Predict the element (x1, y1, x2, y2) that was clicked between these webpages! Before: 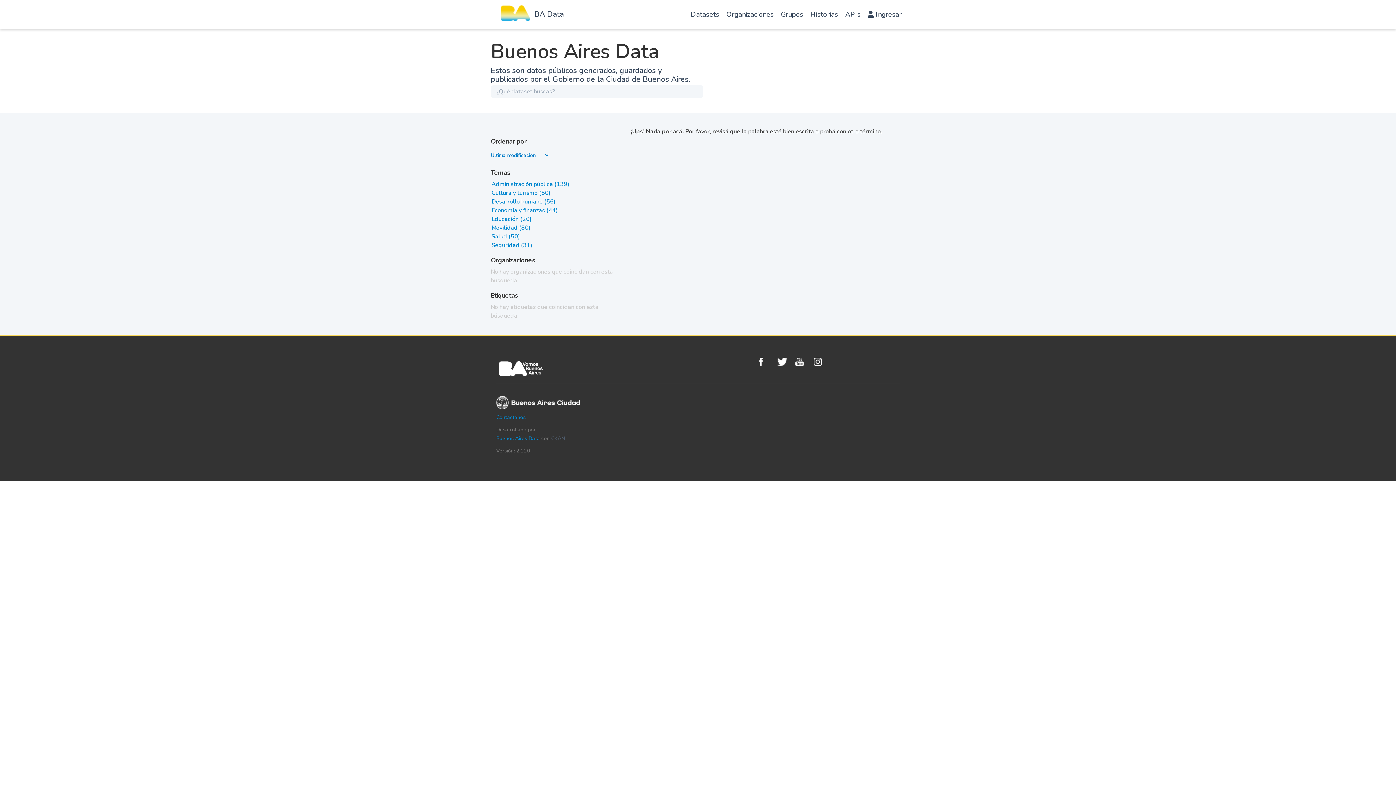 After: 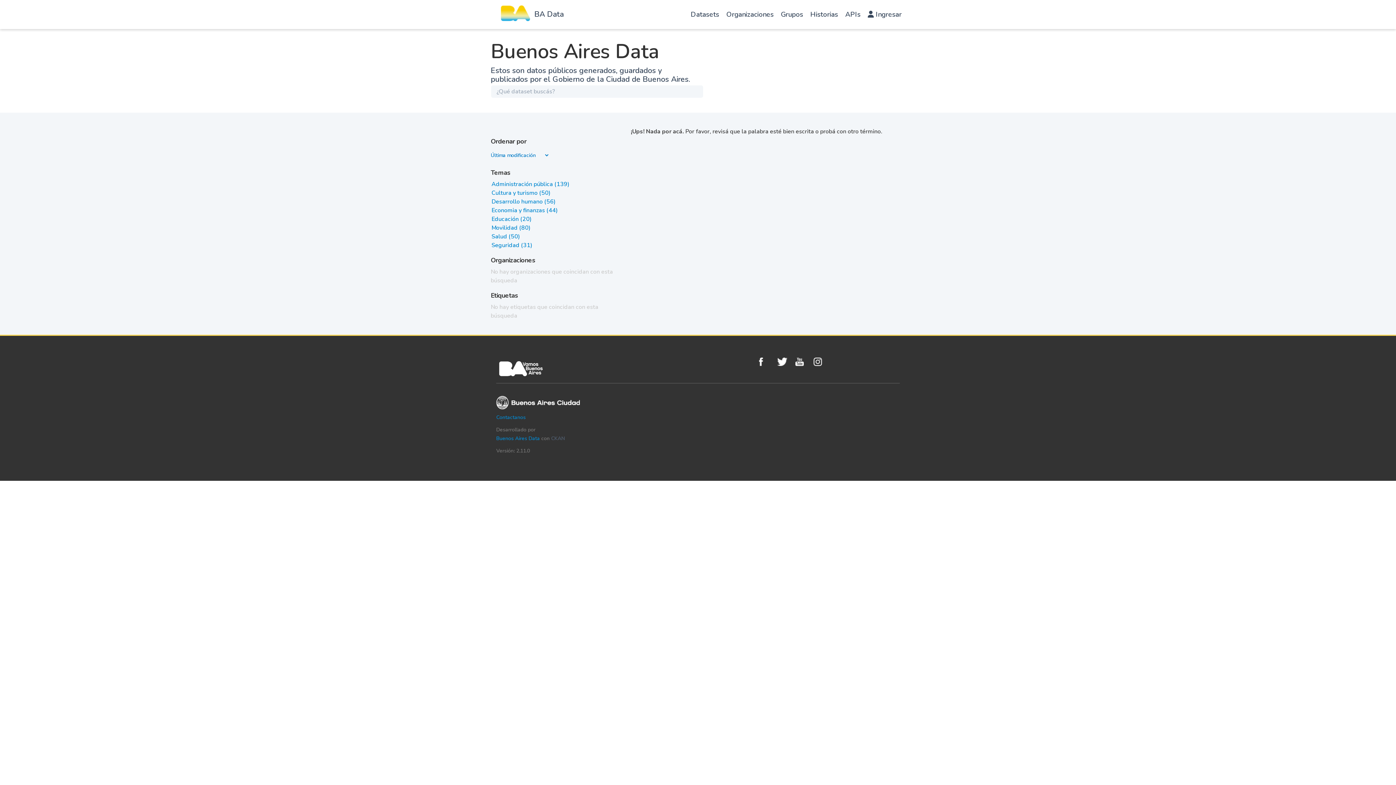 Action: bbox: (491, 180, 569, 188) label: Administración pública (139)